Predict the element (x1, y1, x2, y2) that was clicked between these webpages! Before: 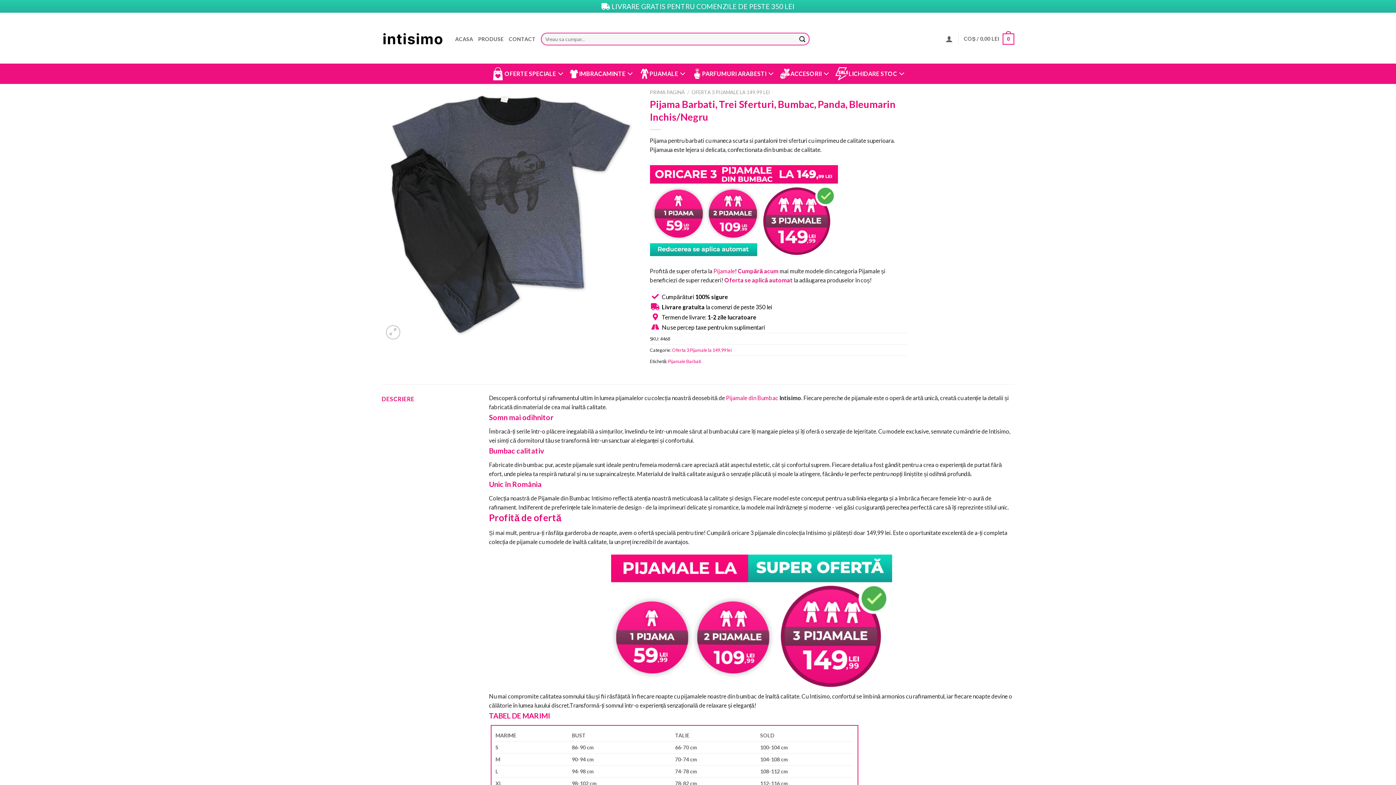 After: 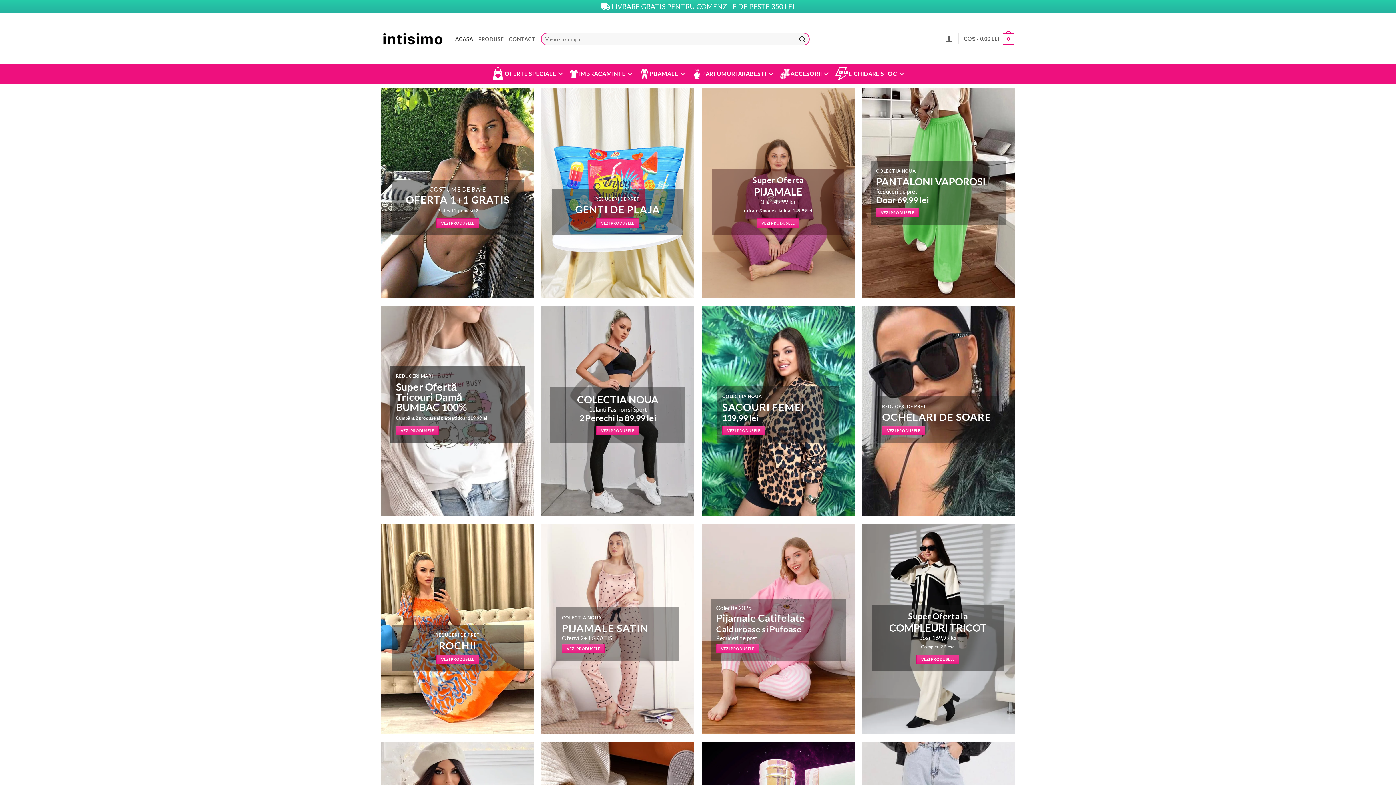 Action: bbox: (491, 63, 563, 84) label: OFERTE SPECIALE